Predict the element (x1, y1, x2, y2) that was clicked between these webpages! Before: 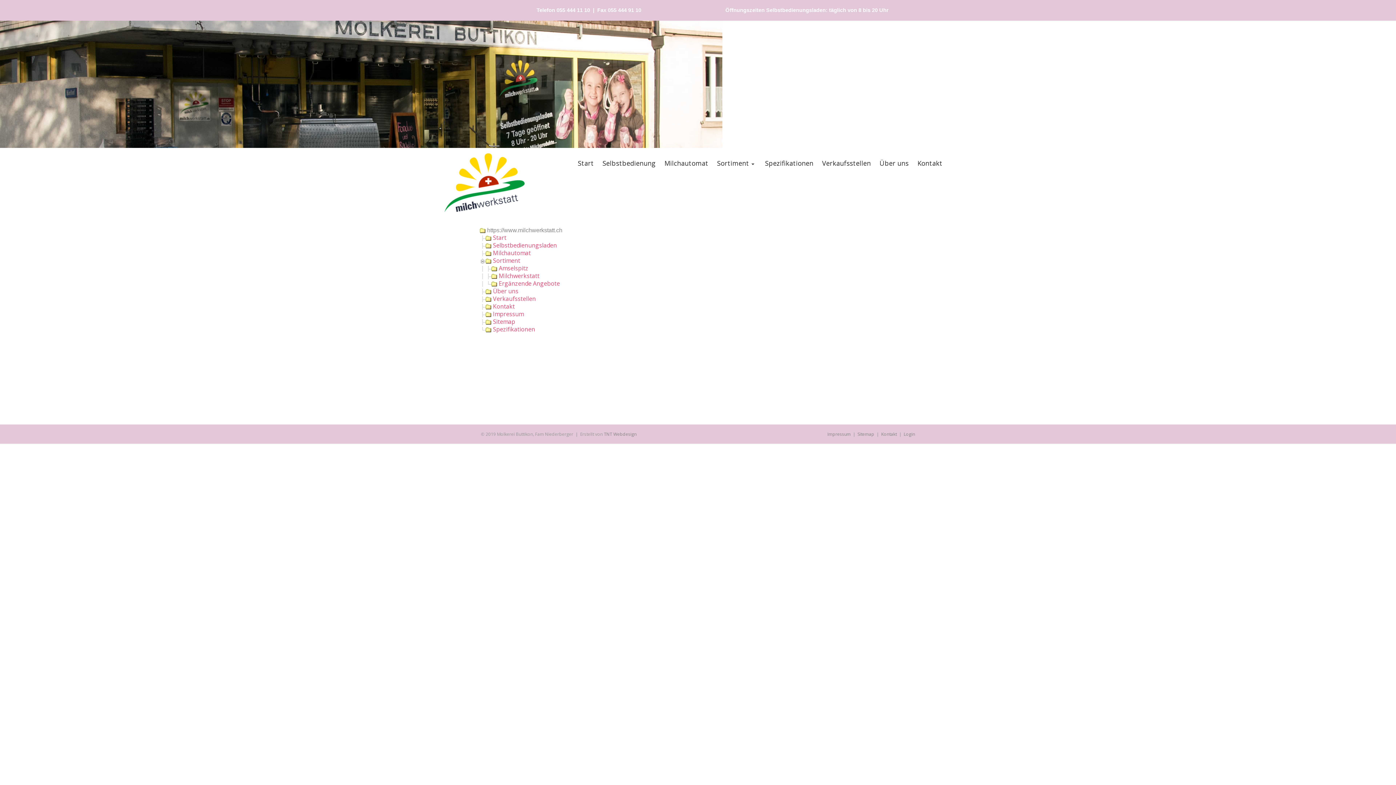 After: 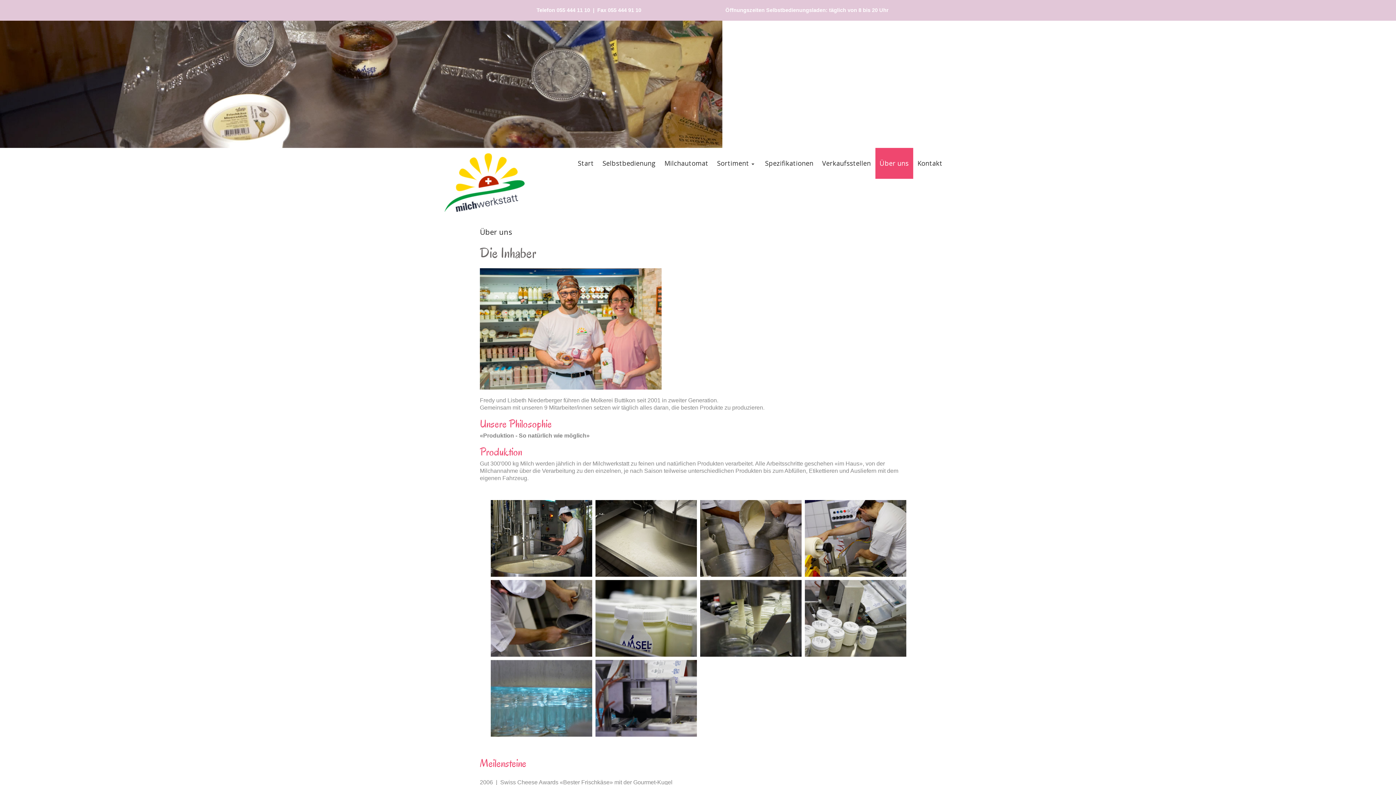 Action: label: Über uns bbox: (493, 287, 518, 295)